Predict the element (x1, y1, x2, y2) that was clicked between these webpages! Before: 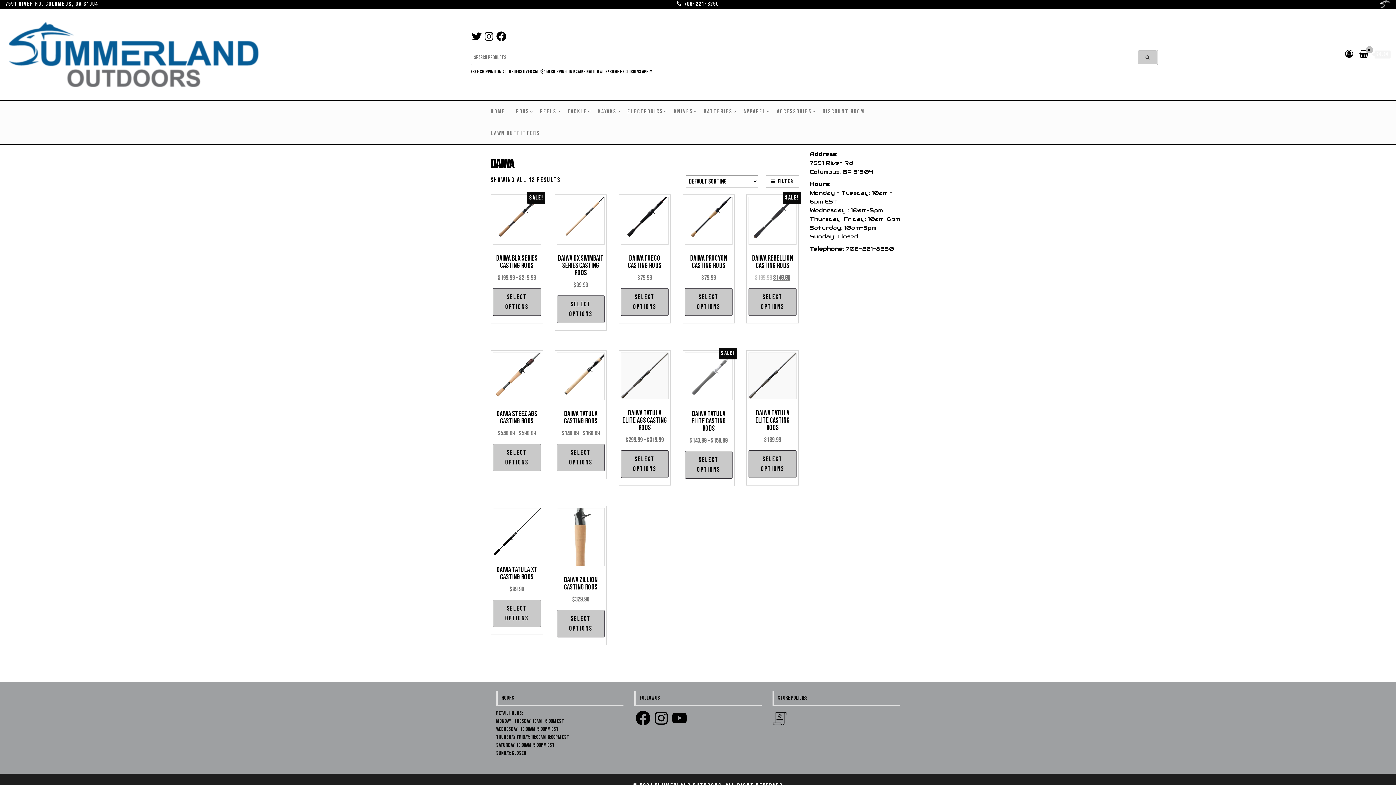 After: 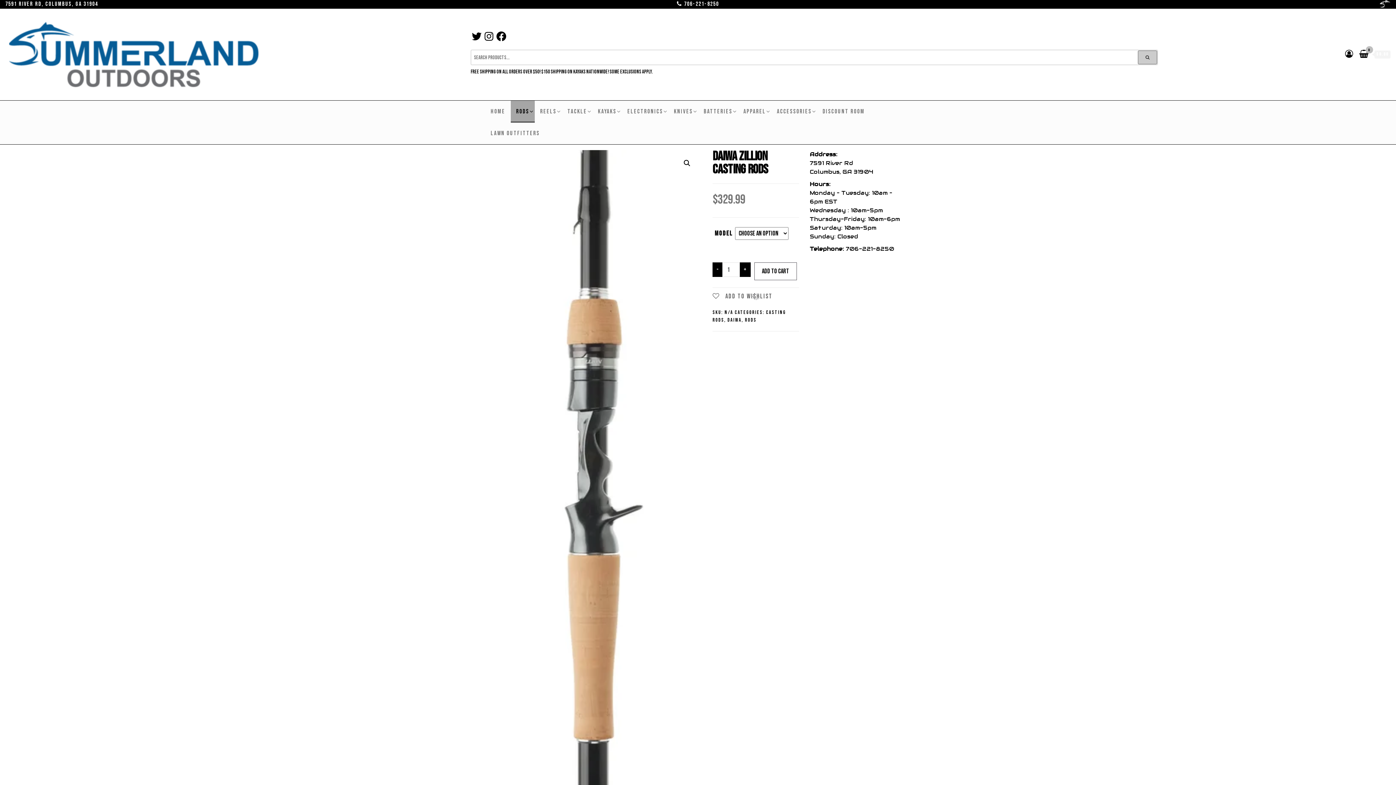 Action: bbox: (557, 610, 604, 637) label: Select options for “Daiwa Zillion Casting Rods”